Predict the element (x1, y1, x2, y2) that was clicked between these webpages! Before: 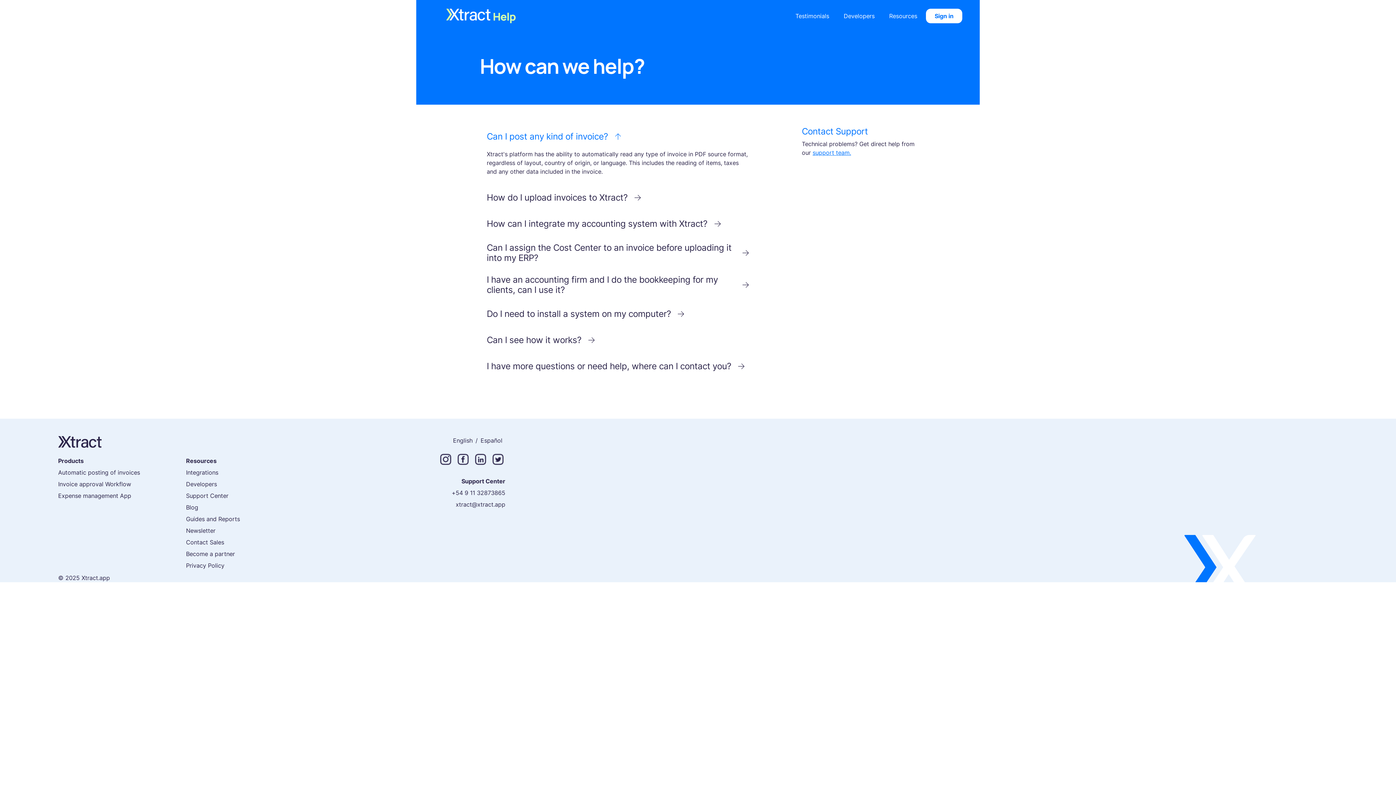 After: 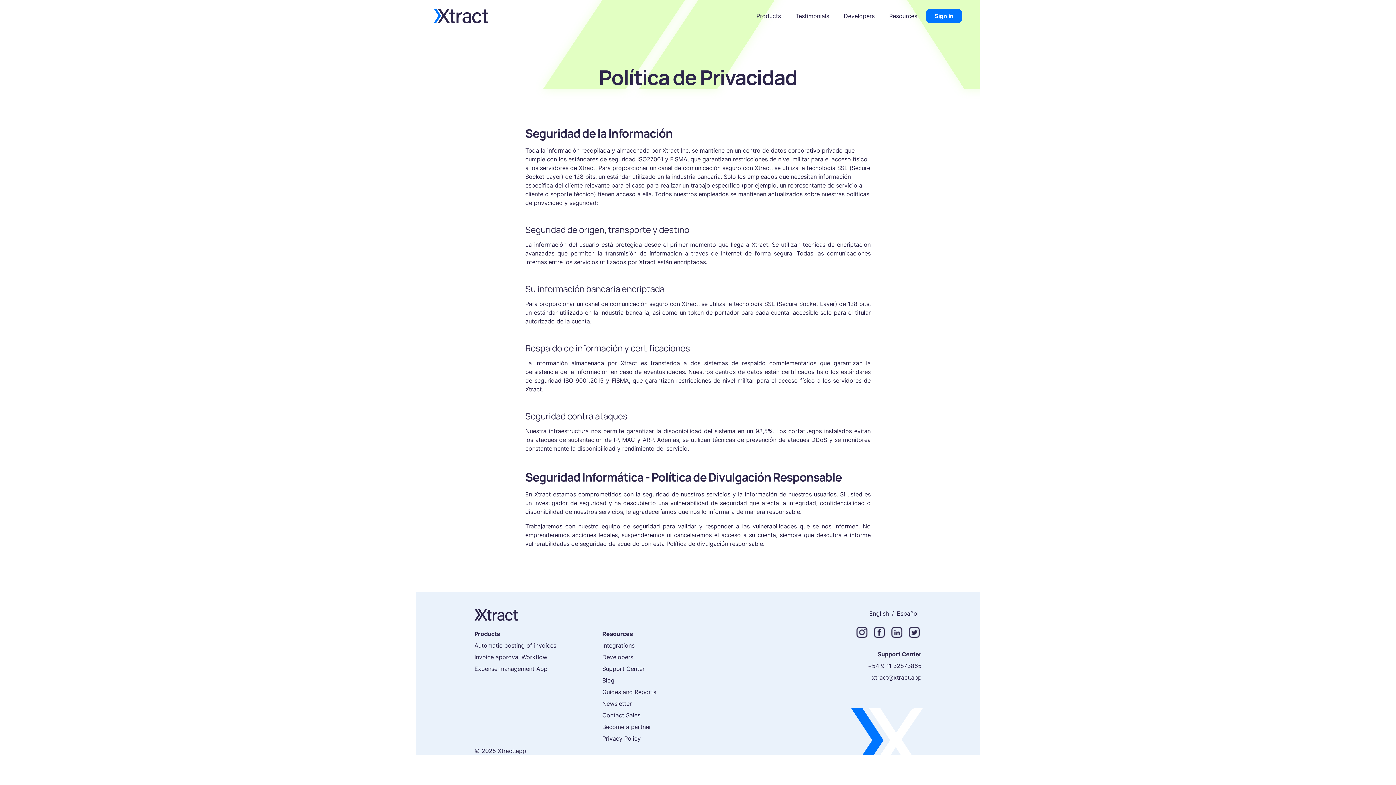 Action: label: Privacy Policy bbox: (186, 561, 224, 570)